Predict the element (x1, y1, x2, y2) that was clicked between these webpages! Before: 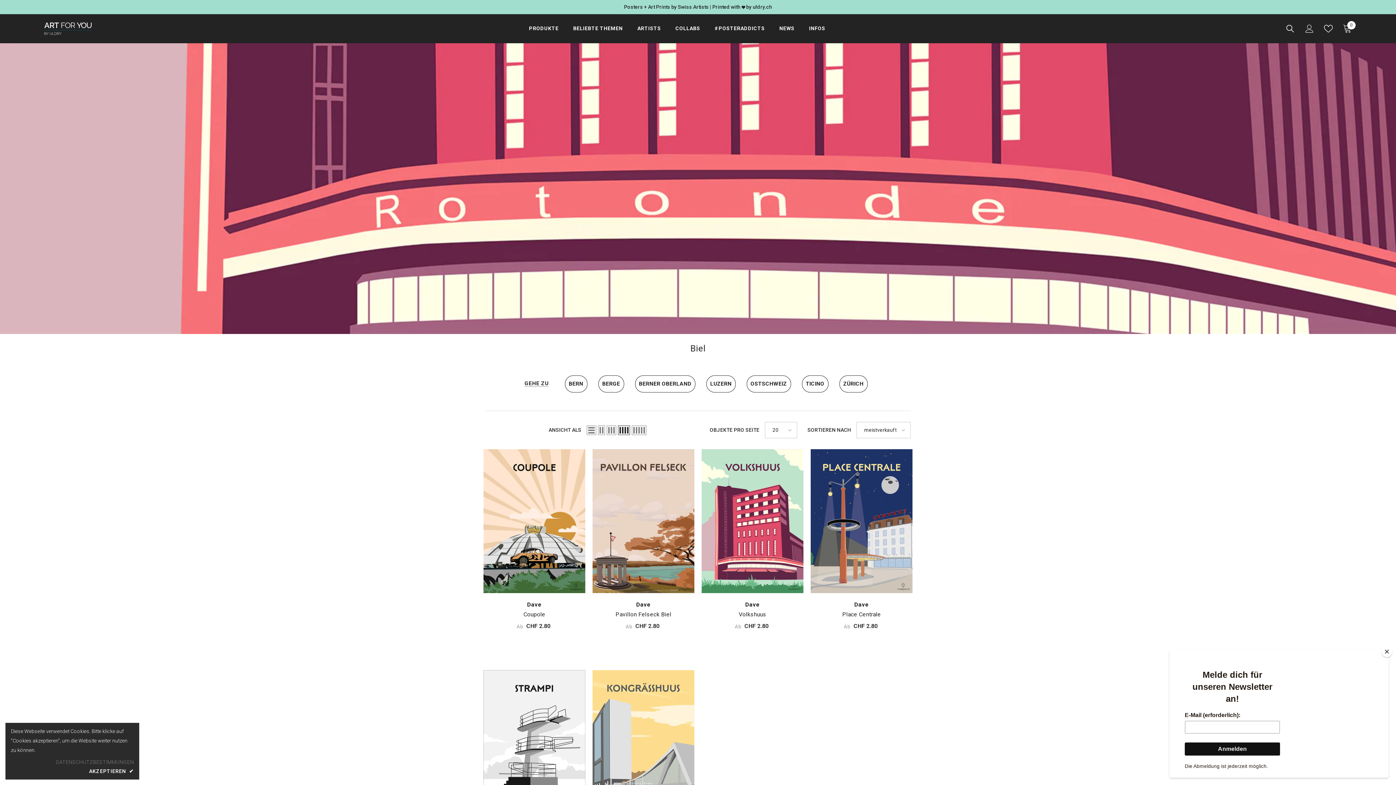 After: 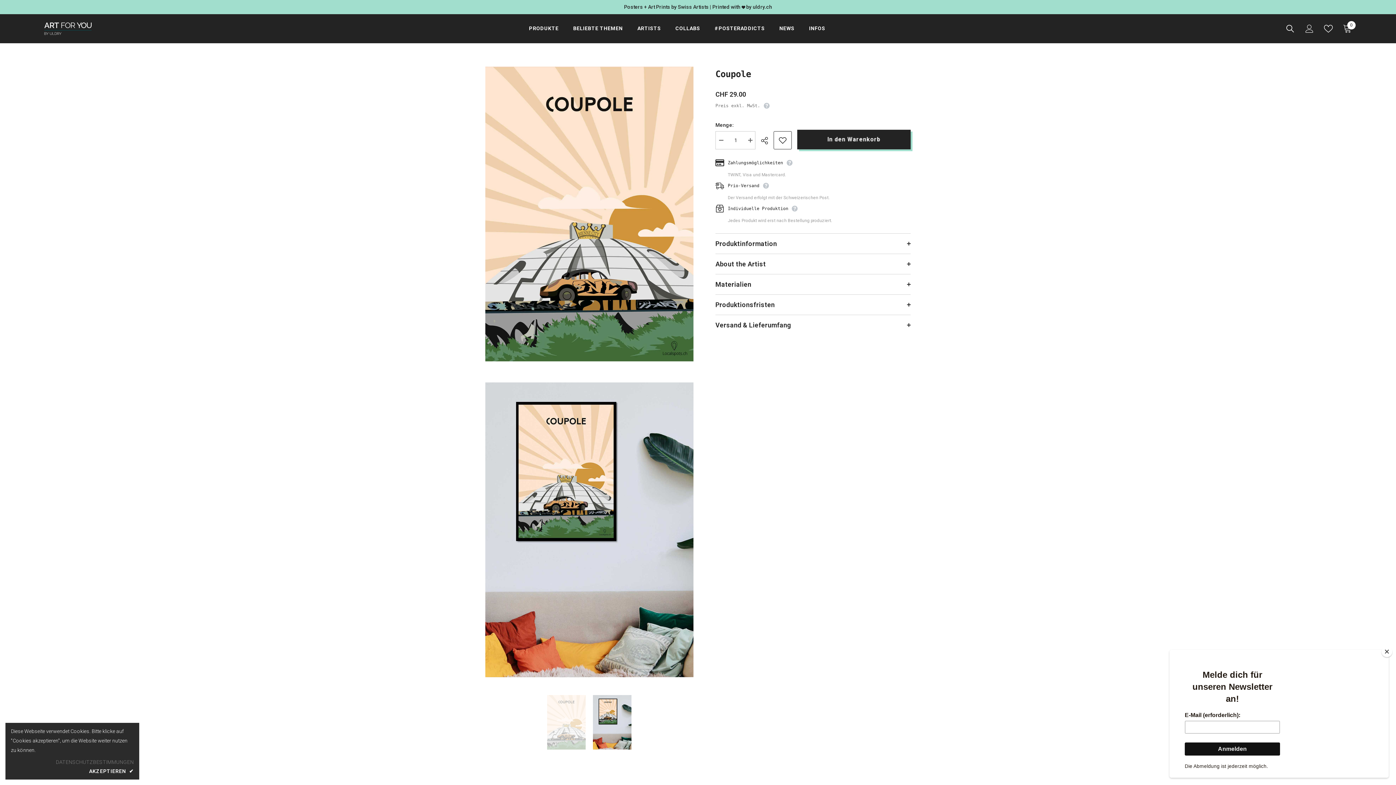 Action: bbox: (483, 449, 585, 593)